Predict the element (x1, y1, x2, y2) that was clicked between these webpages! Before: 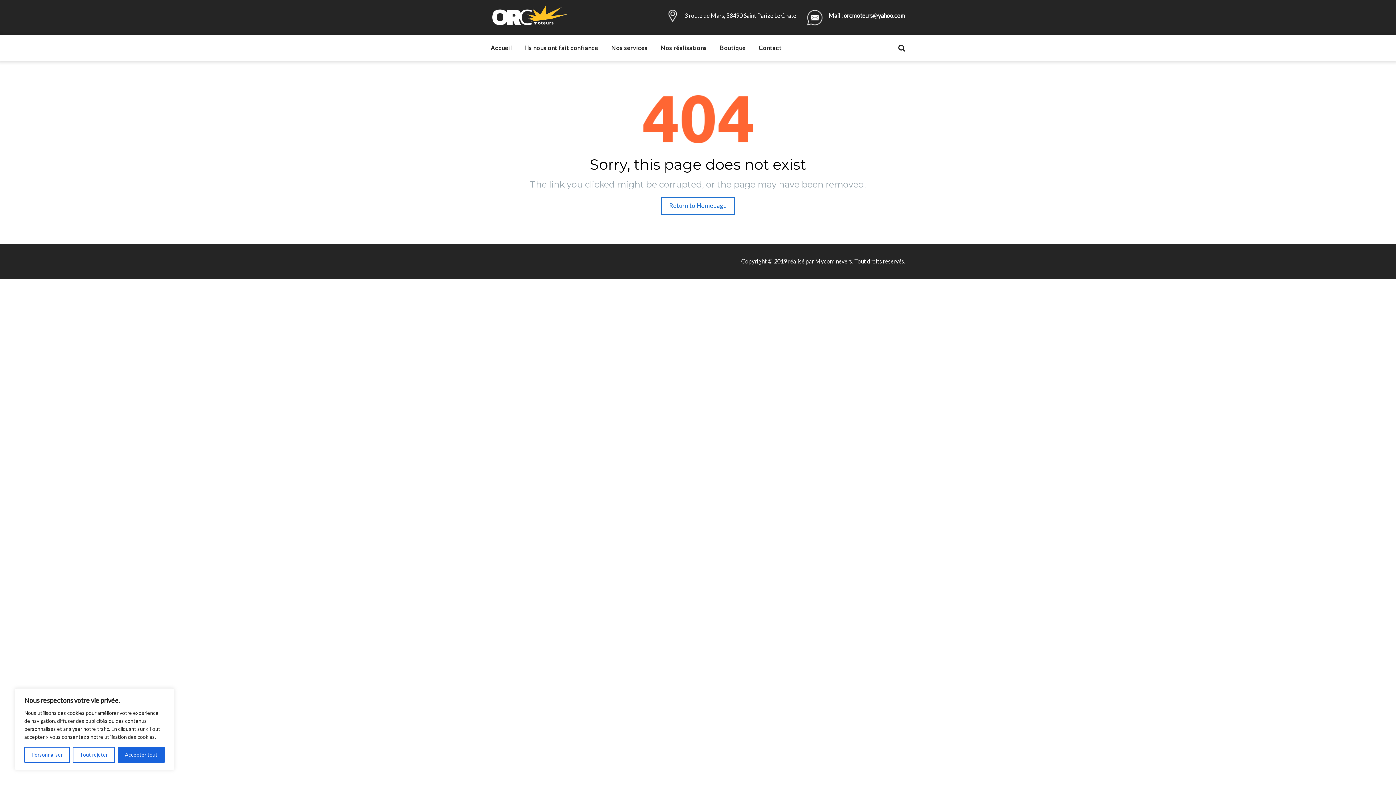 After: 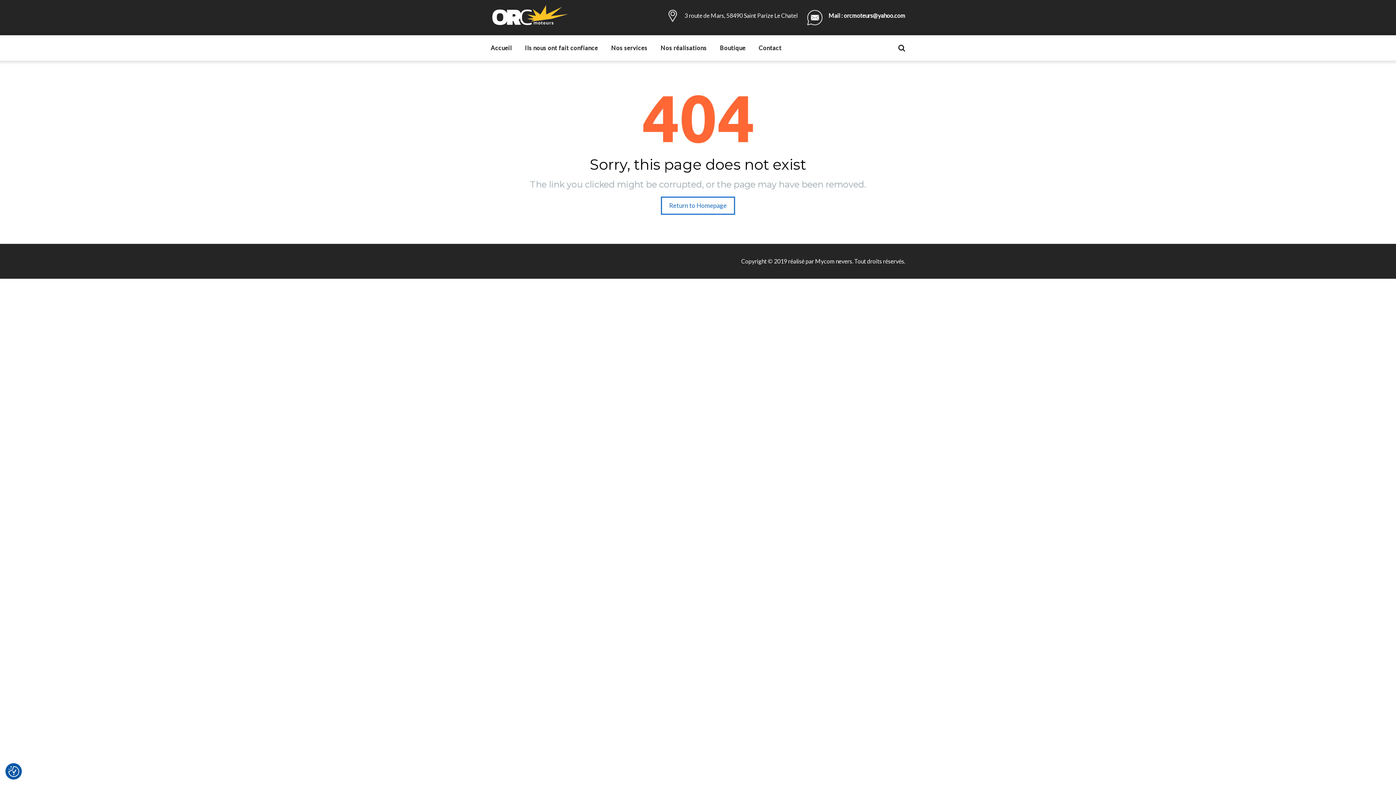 Action: label: Accepter tout bbox: (117, 747, 164, 763)